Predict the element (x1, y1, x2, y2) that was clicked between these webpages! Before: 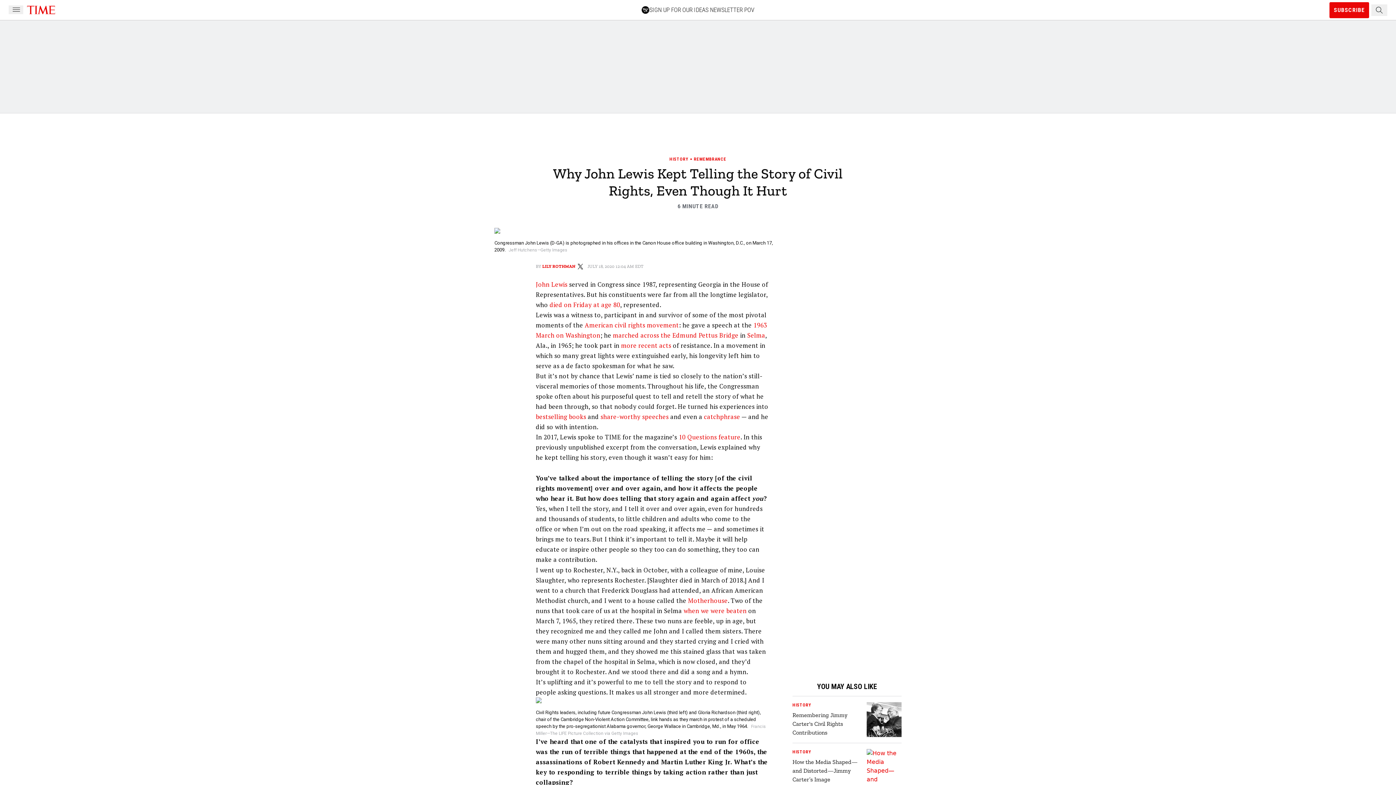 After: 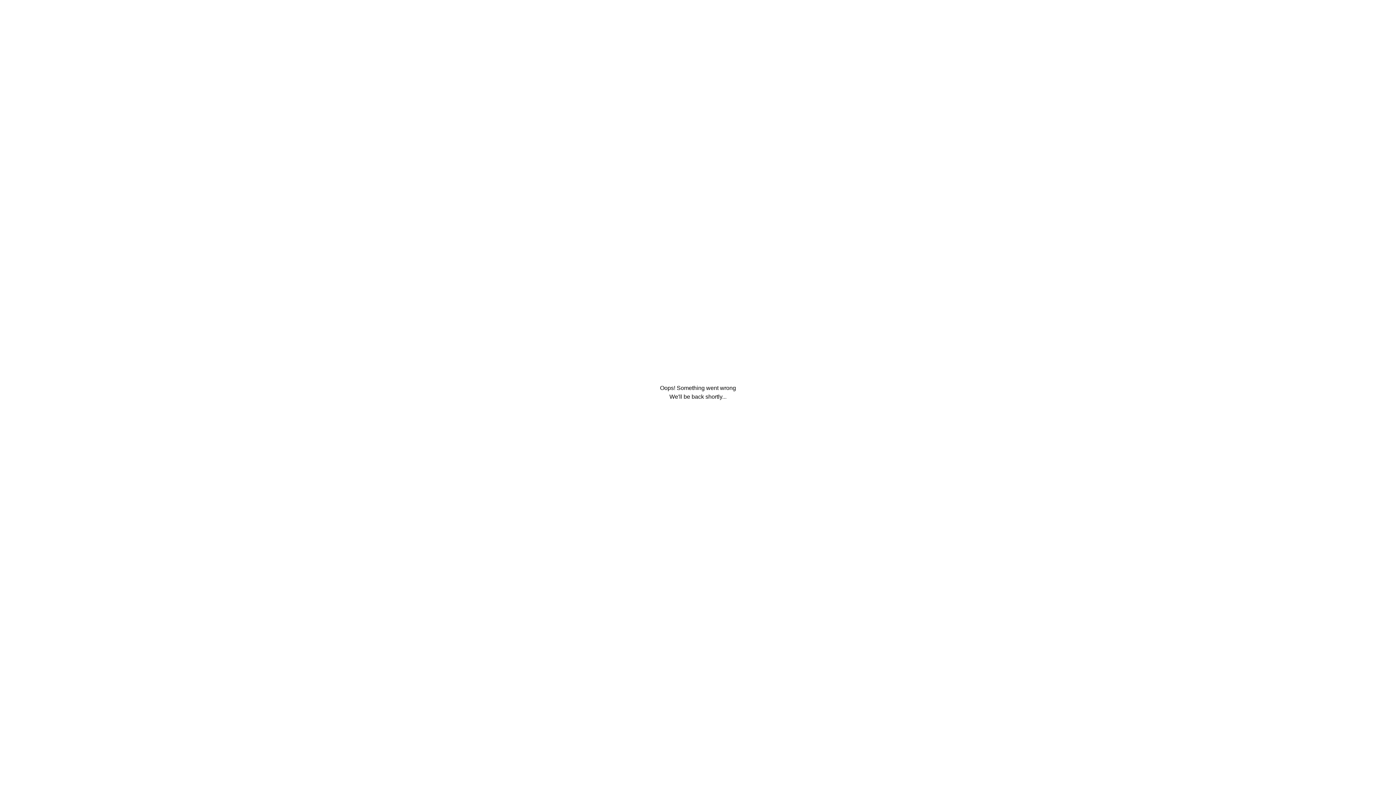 Action: label: HISTORY bbox: (792, 702, 864, 708)